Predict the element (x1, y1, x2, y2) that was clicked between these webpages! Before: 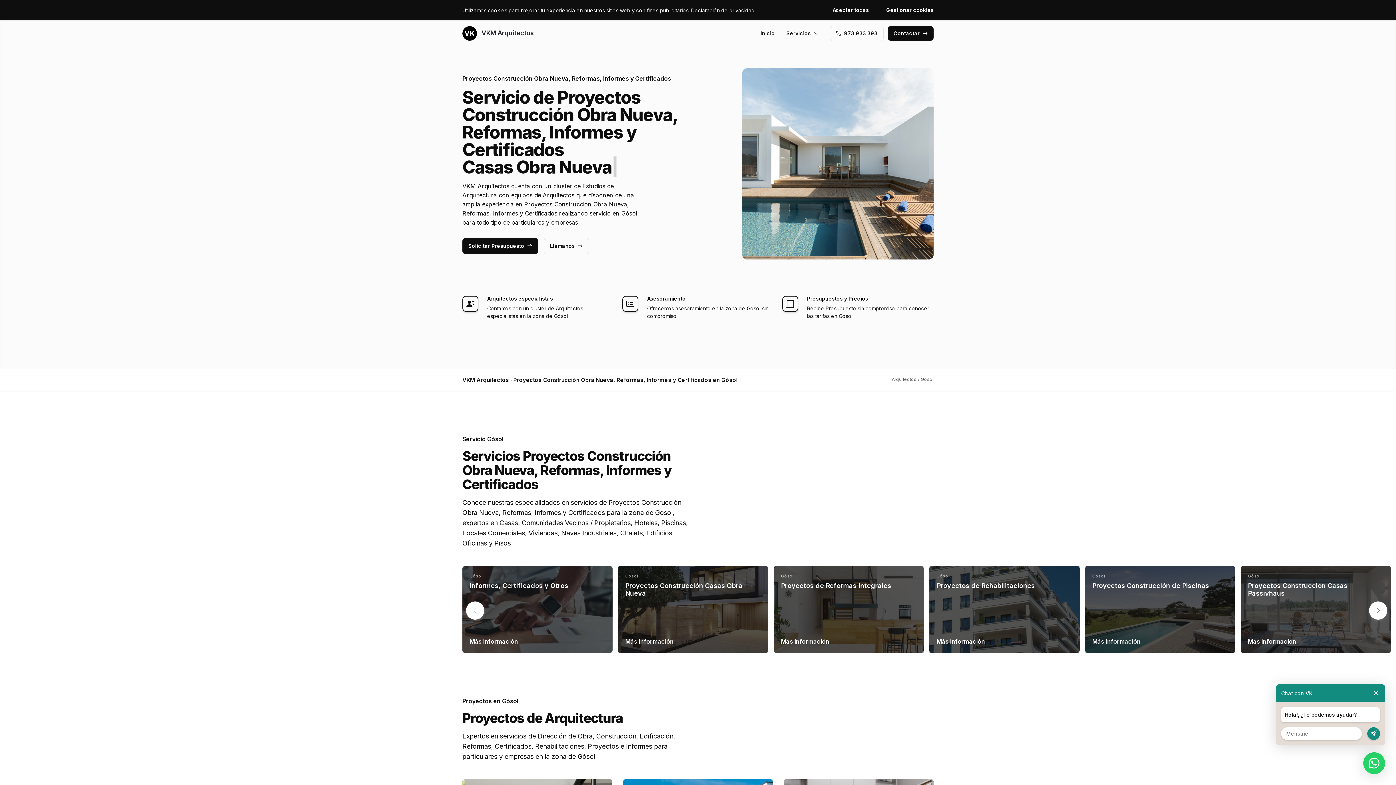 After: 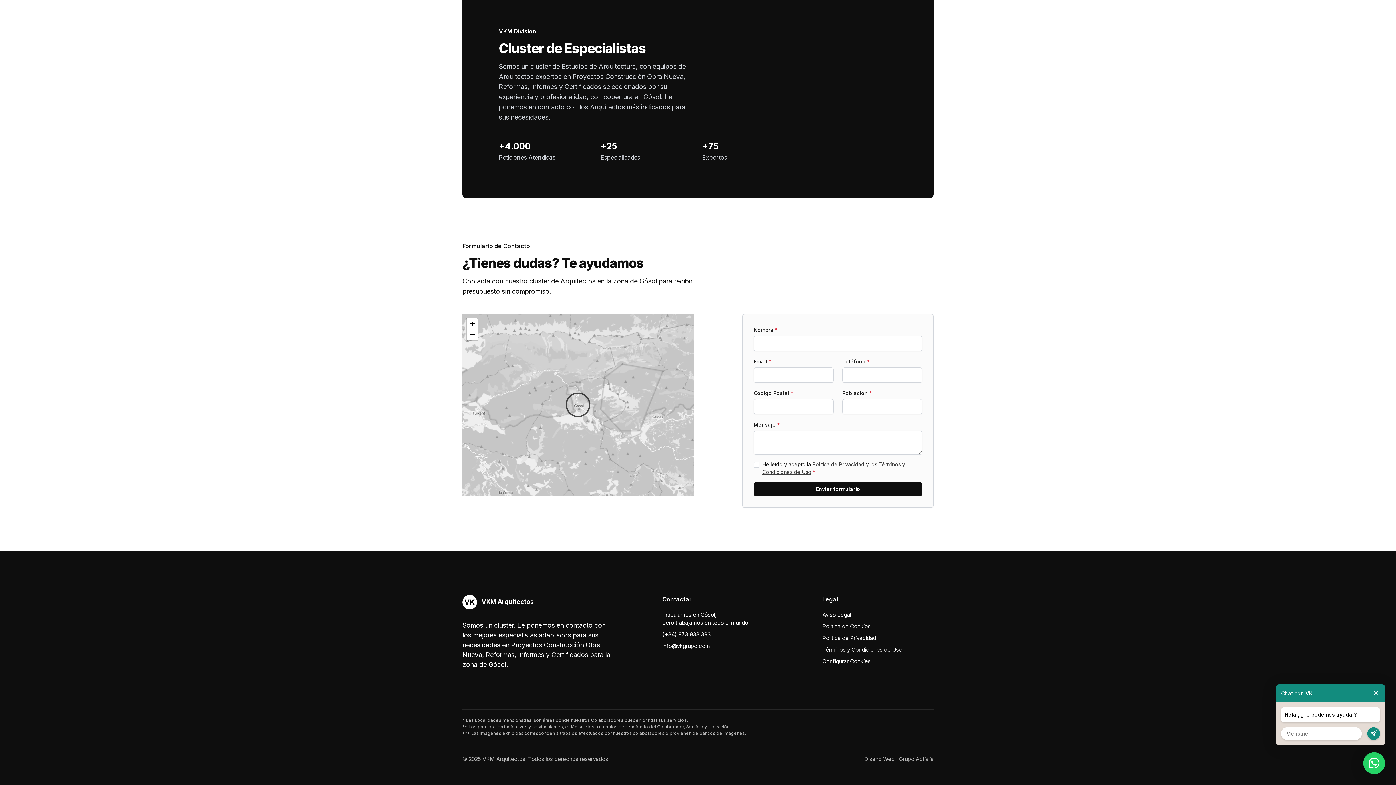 Action: bbox: (888, 26, 933, 40) label: Contactar